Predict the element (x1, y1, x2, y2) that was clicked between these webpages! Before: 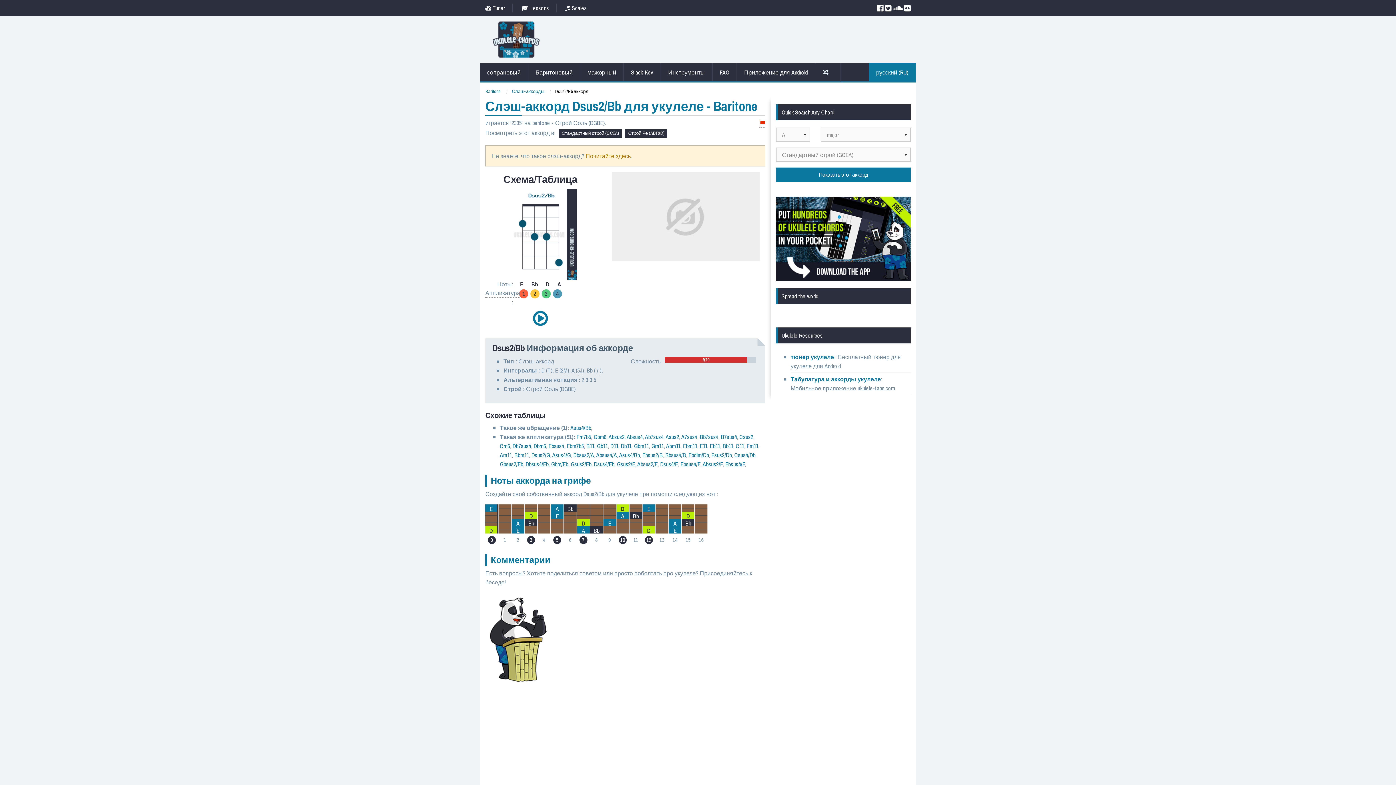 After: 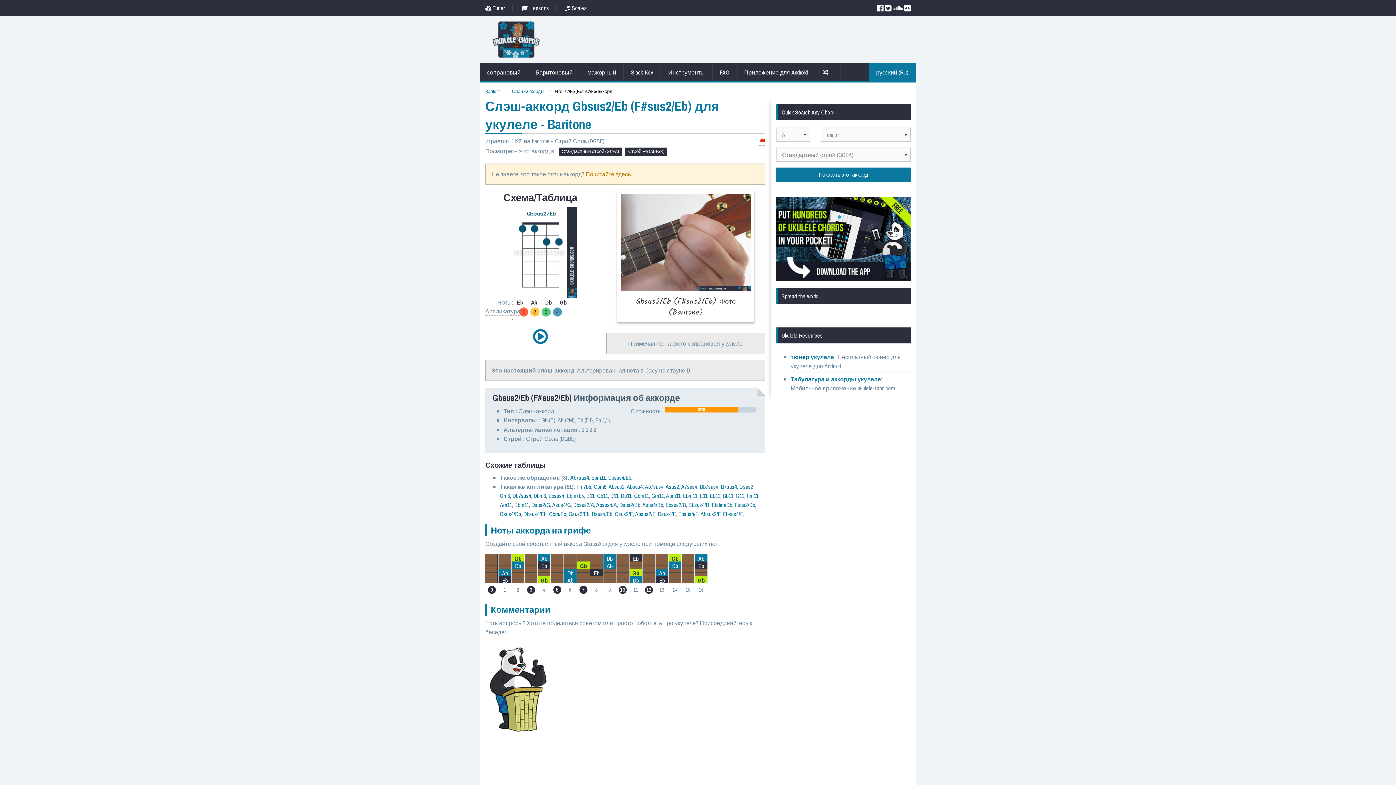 Action: label: Gbsus2/Eb bbox: (500, 460, 523, 468)